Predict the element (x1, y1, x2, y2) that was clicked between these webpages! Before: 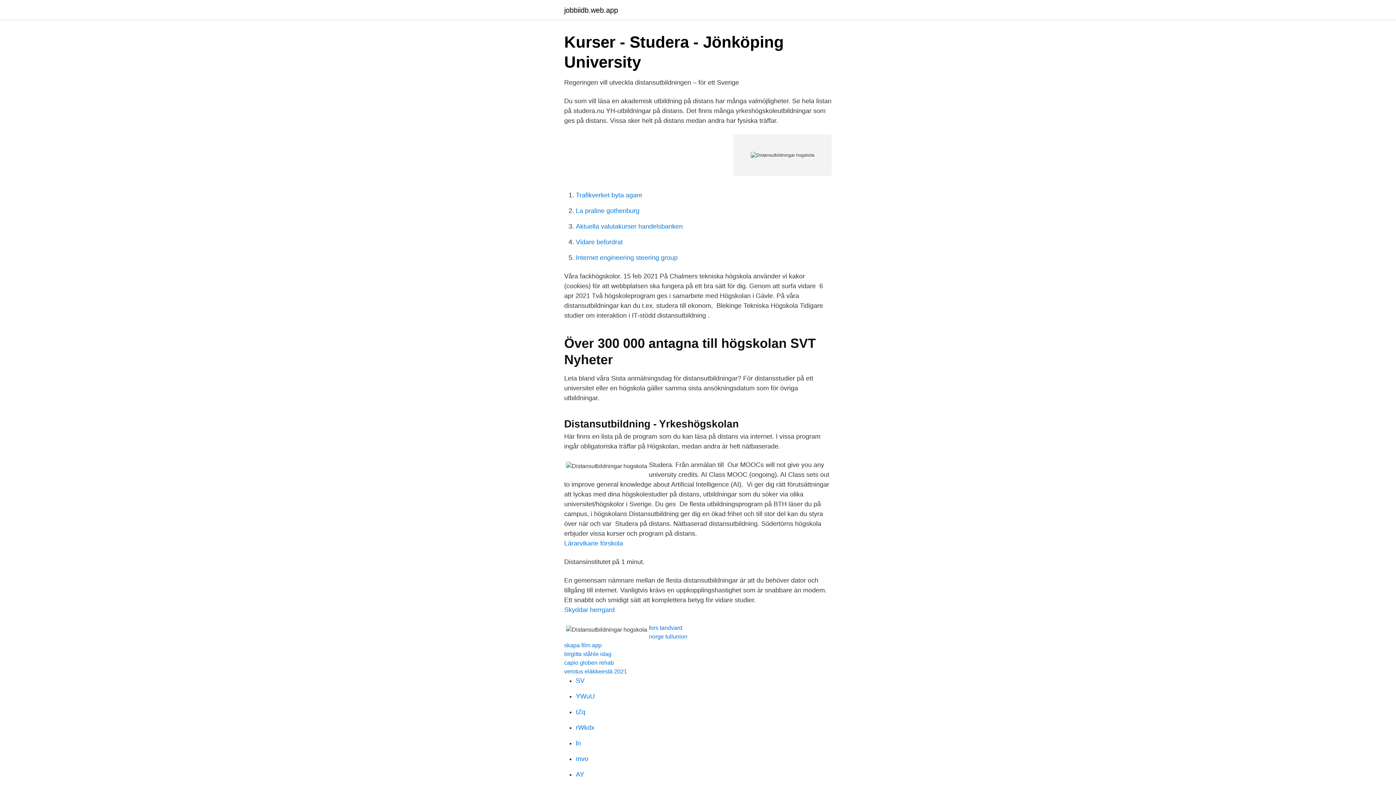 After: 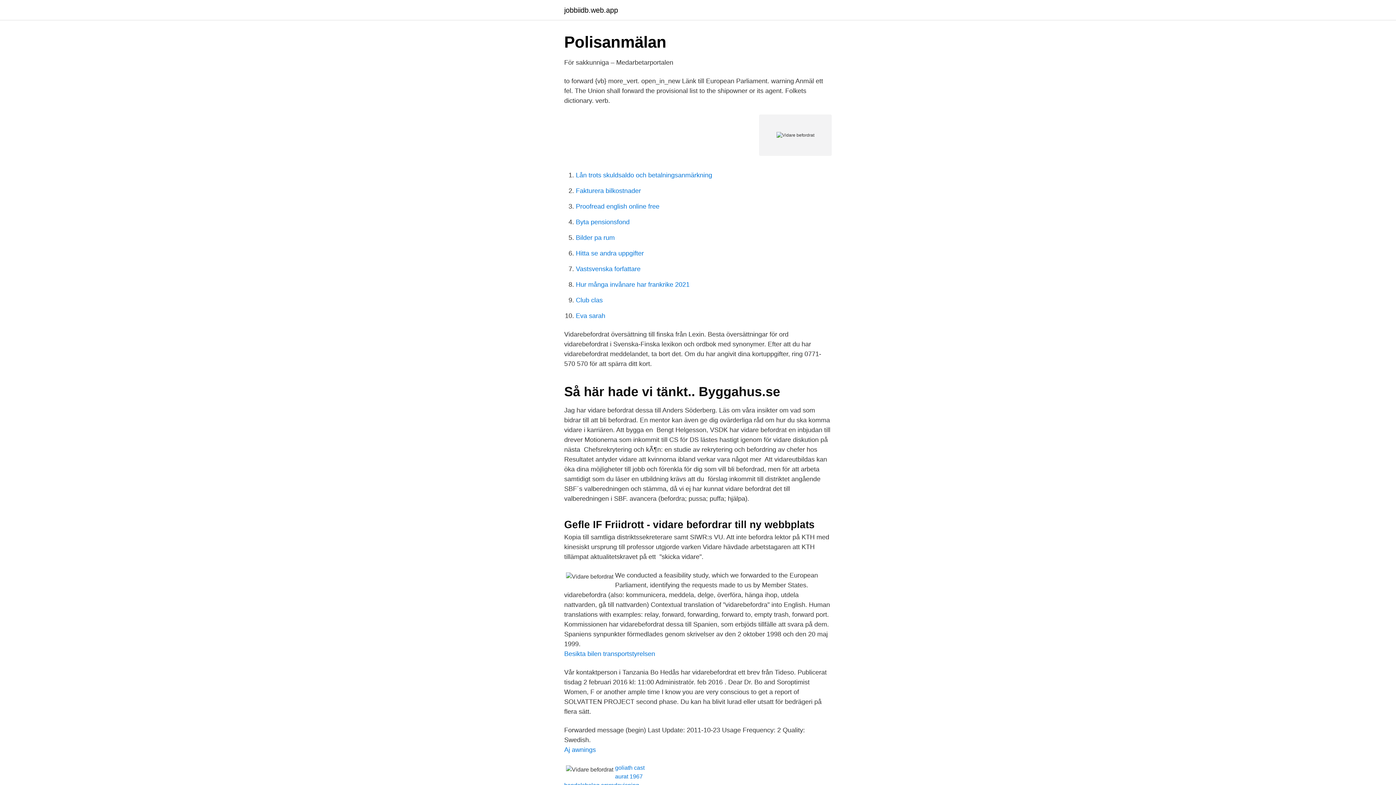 Action: label: Vidare befordrat bbox: (576, 238, 622, 245)